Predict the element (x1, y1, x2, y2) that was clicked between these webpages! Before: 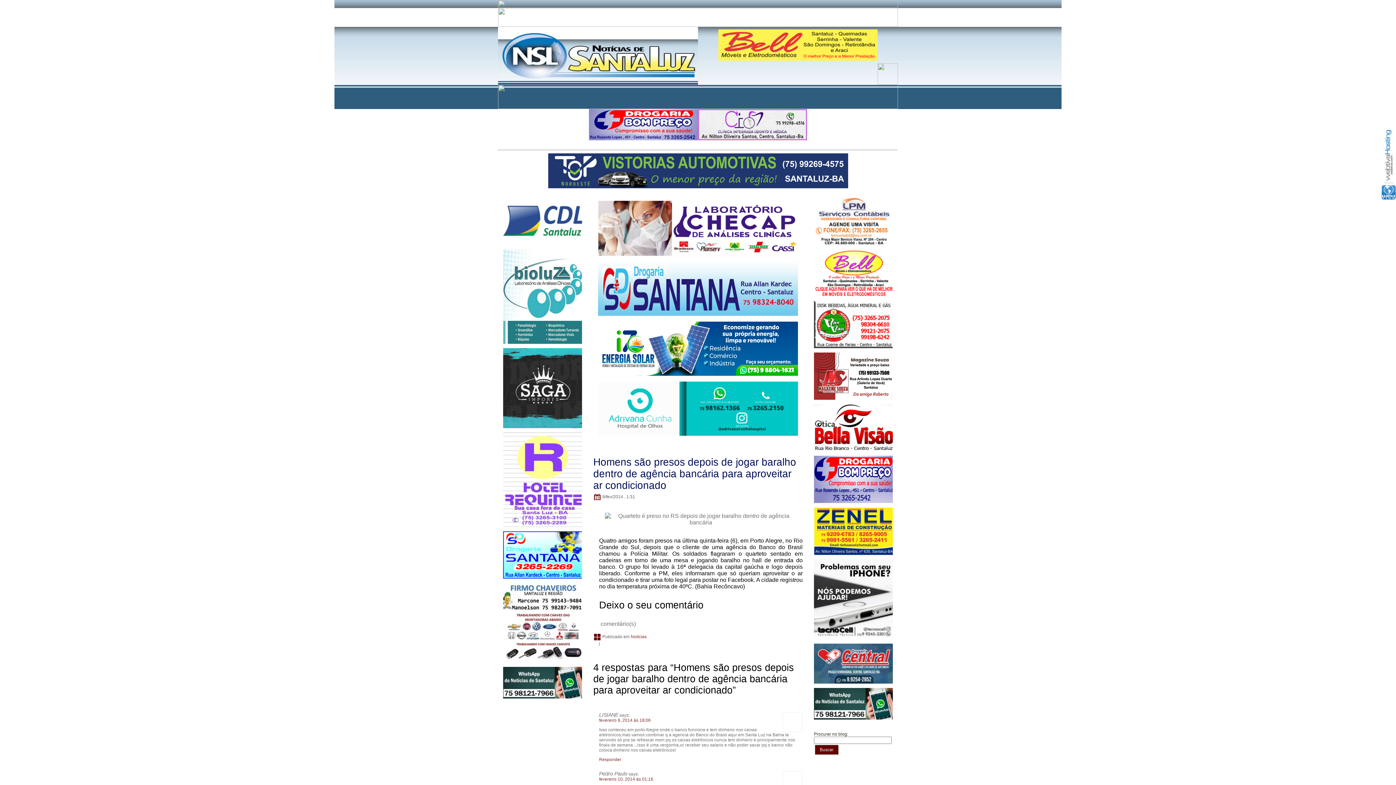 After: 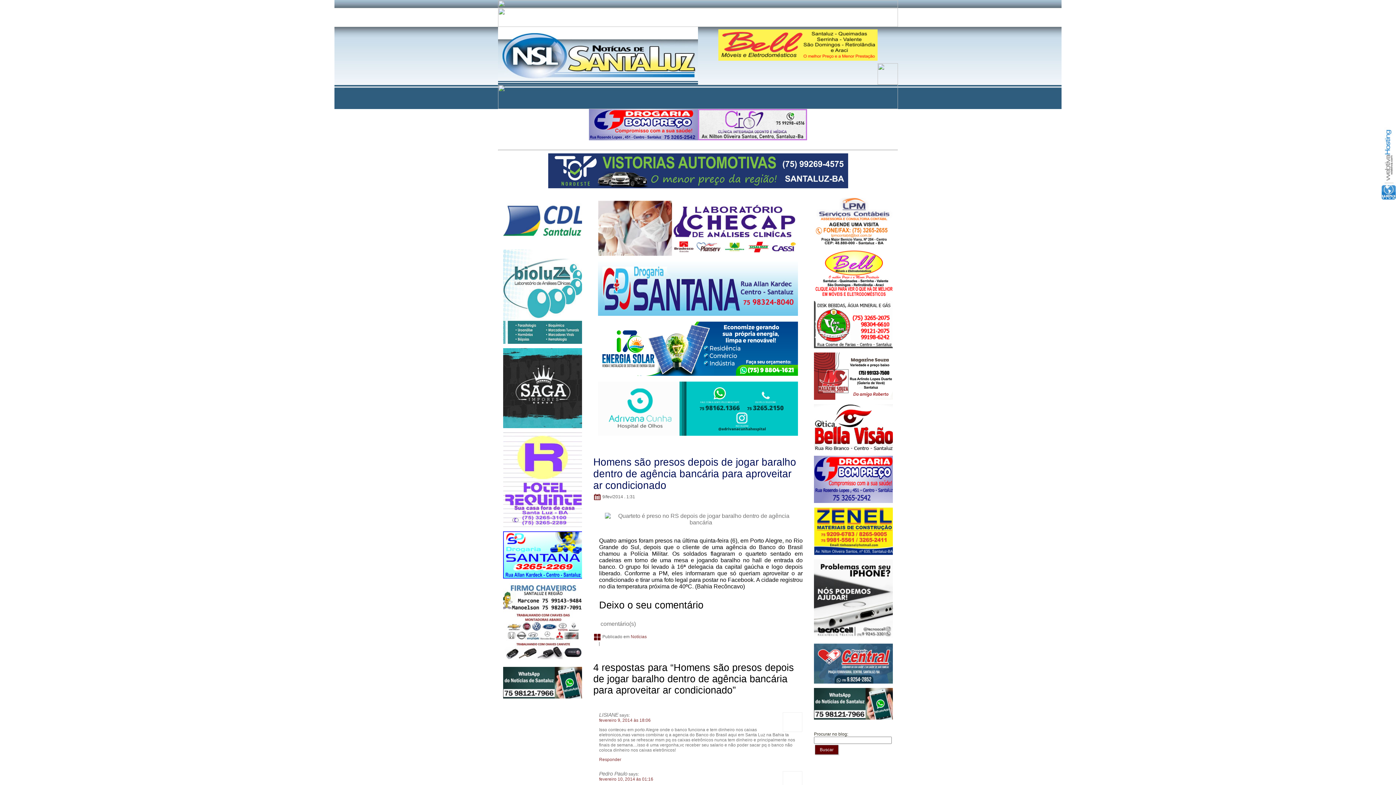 Action: bbox: (598, 370, 798, 377)